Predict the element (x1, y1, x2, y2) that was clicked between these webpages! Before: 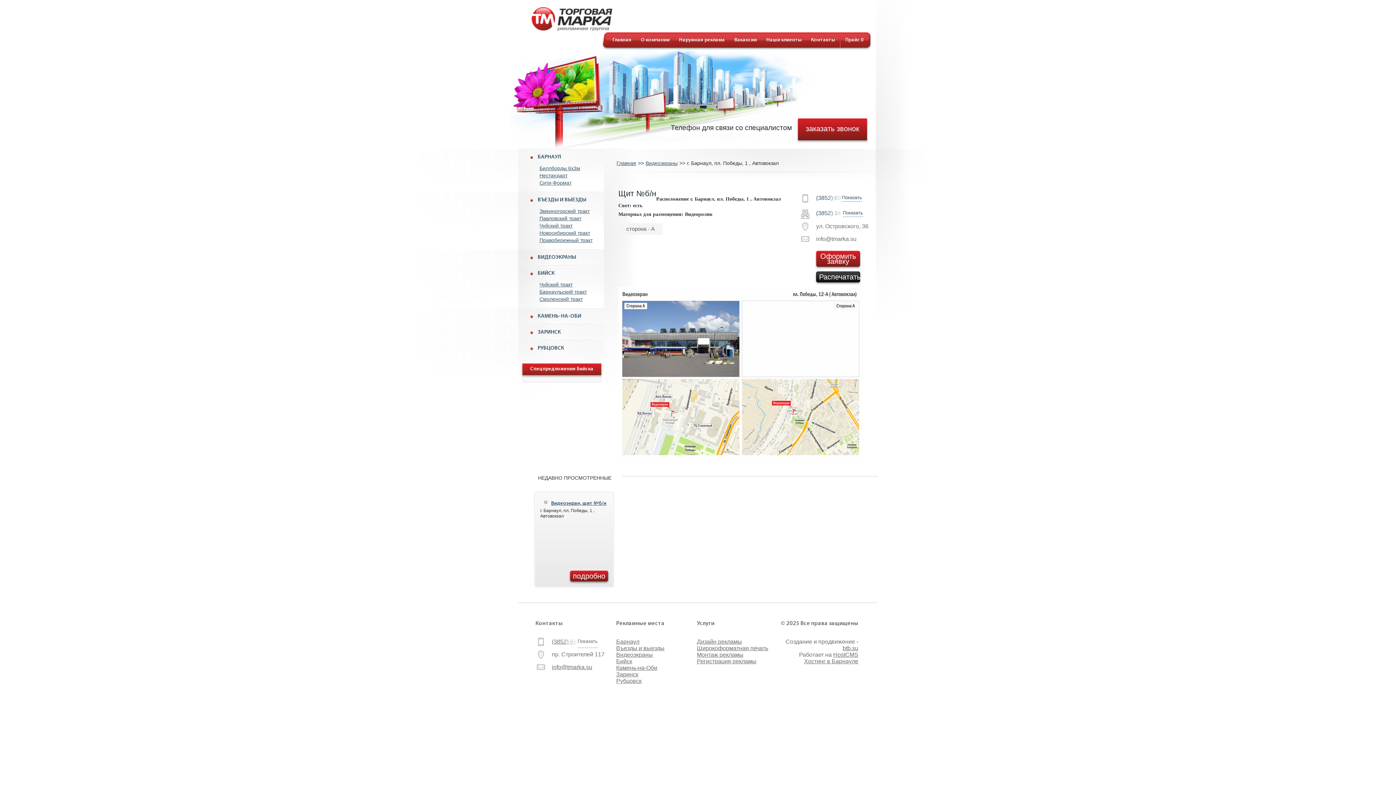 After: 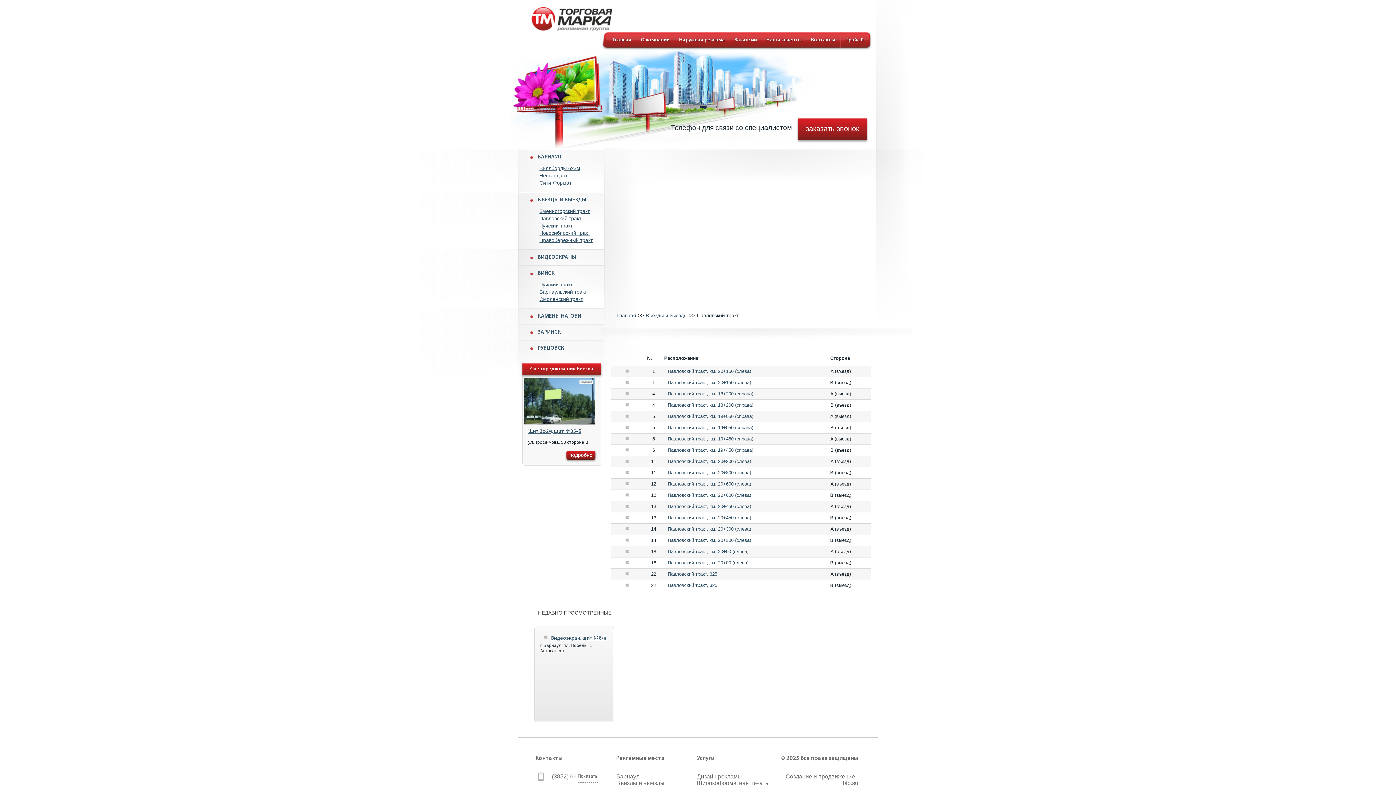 Action: label: Павловский тракт bbox: (539, 215, 581, 221)